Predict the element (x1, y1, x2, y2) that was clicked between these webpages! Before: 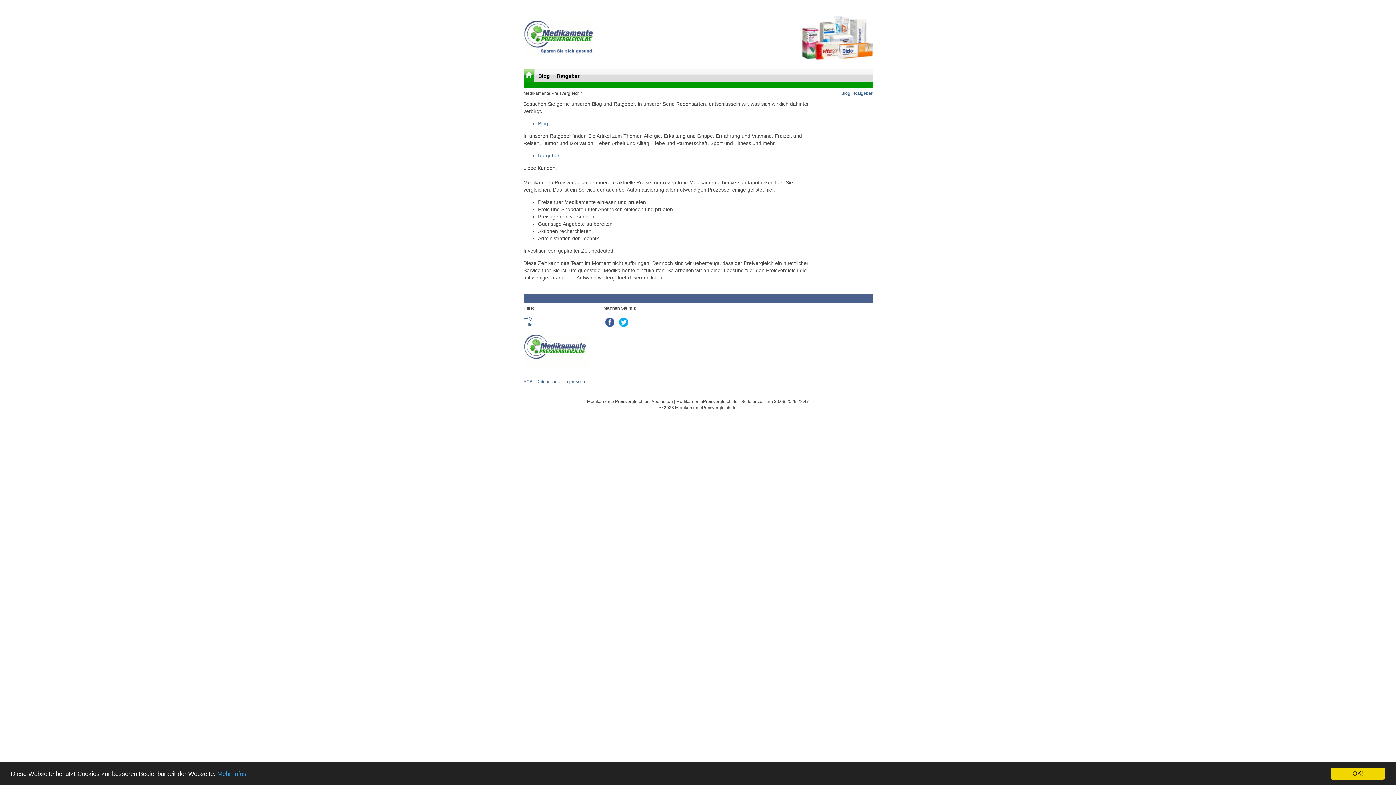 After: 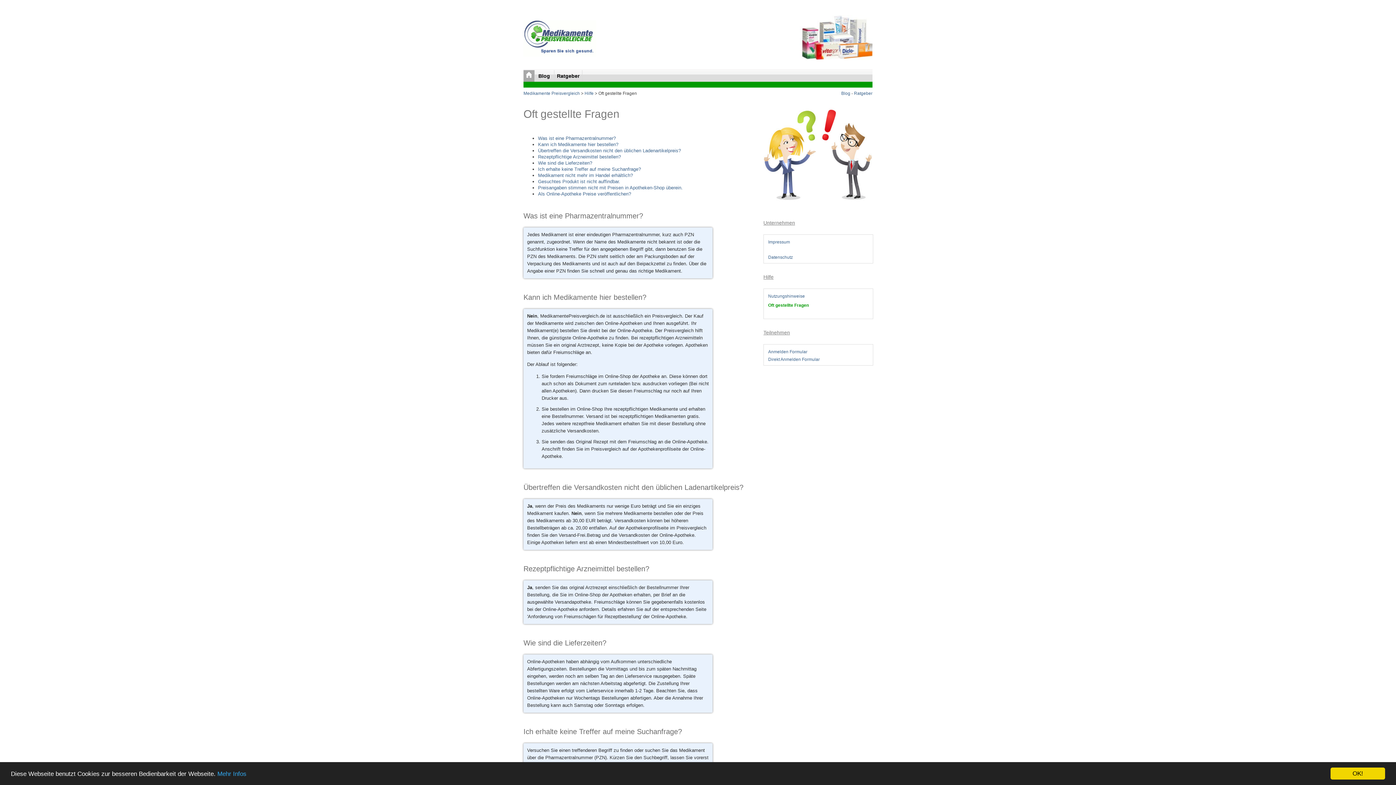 Action: label: FAQ bbox: (523, 316, 532, 321)